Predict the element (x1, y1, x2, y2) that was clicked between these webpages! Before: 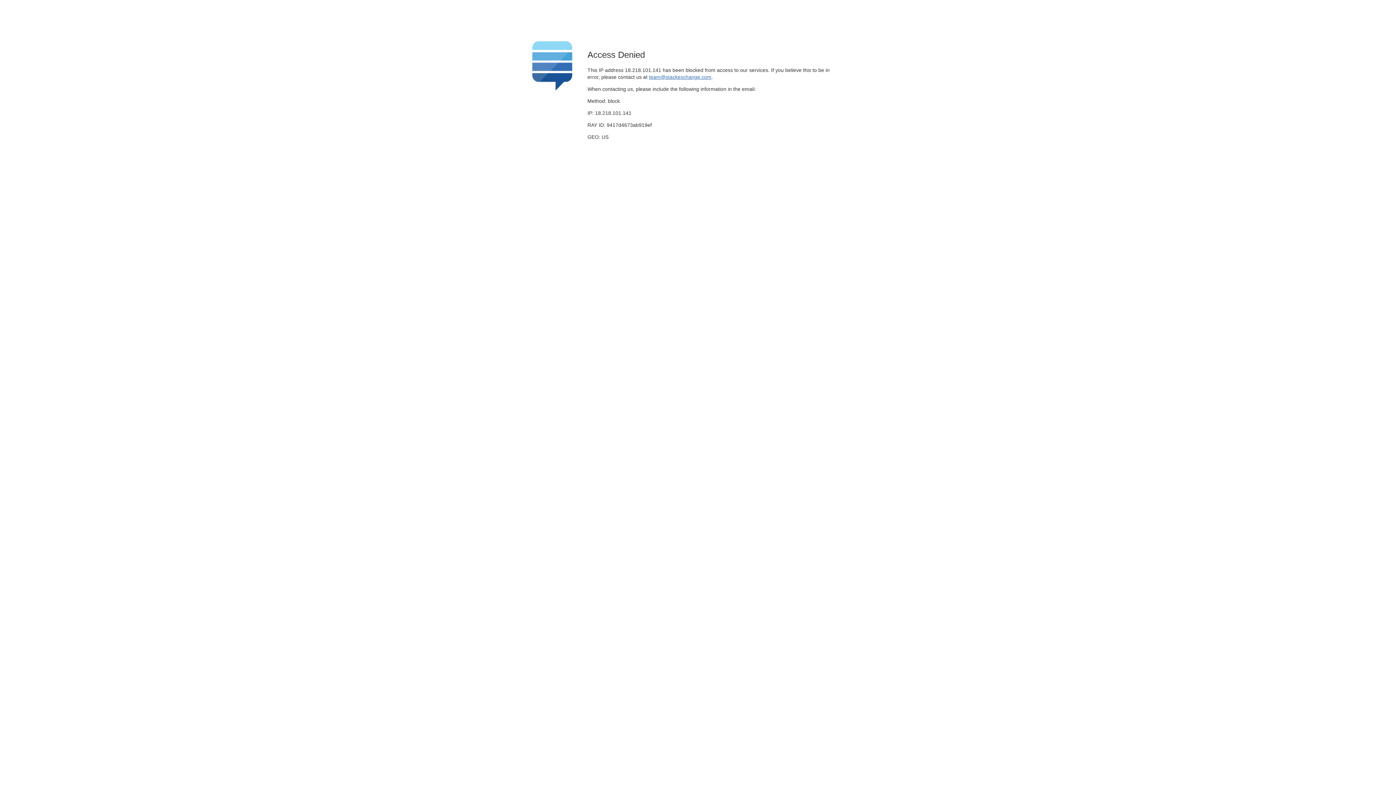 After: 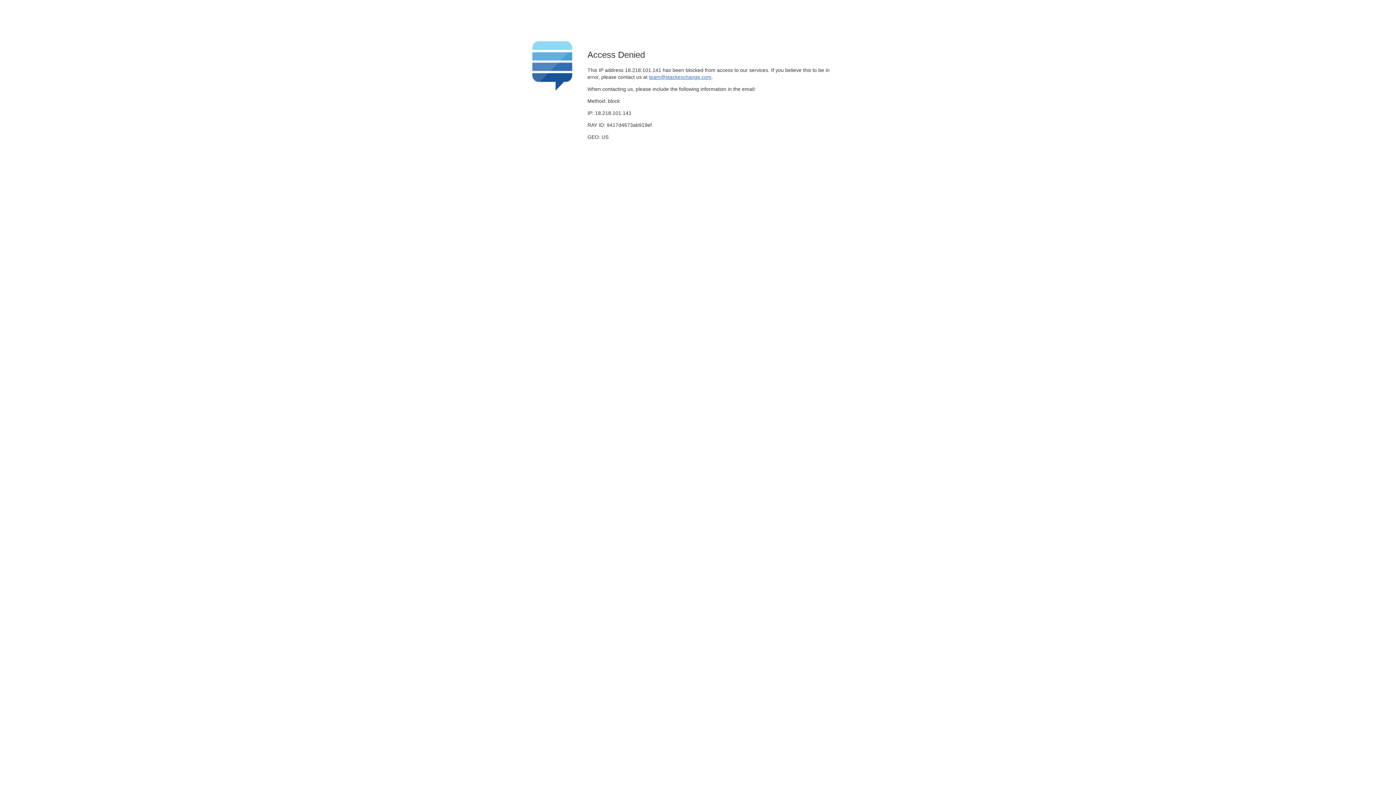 Action: bbox: (649, 74, 711, 79) label: team@stackexchange.com